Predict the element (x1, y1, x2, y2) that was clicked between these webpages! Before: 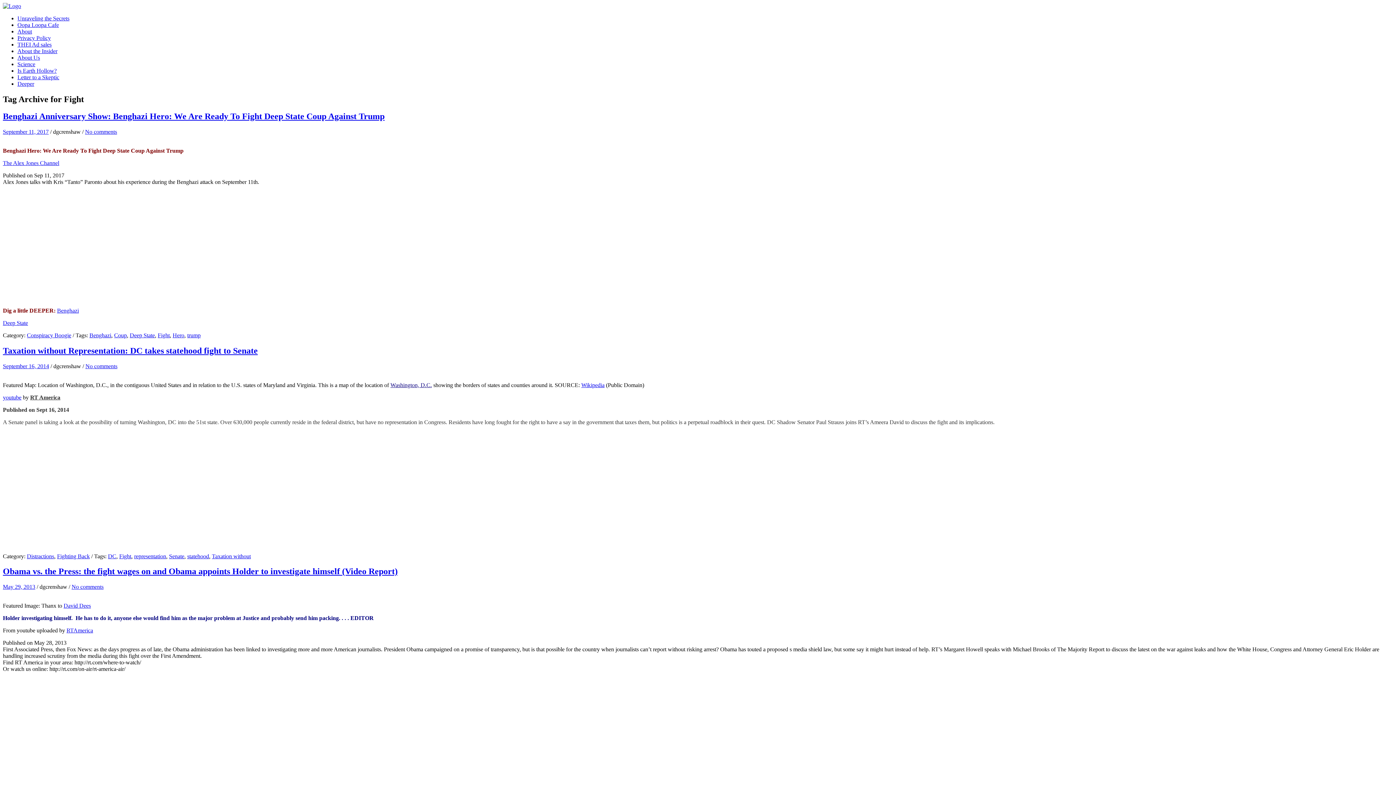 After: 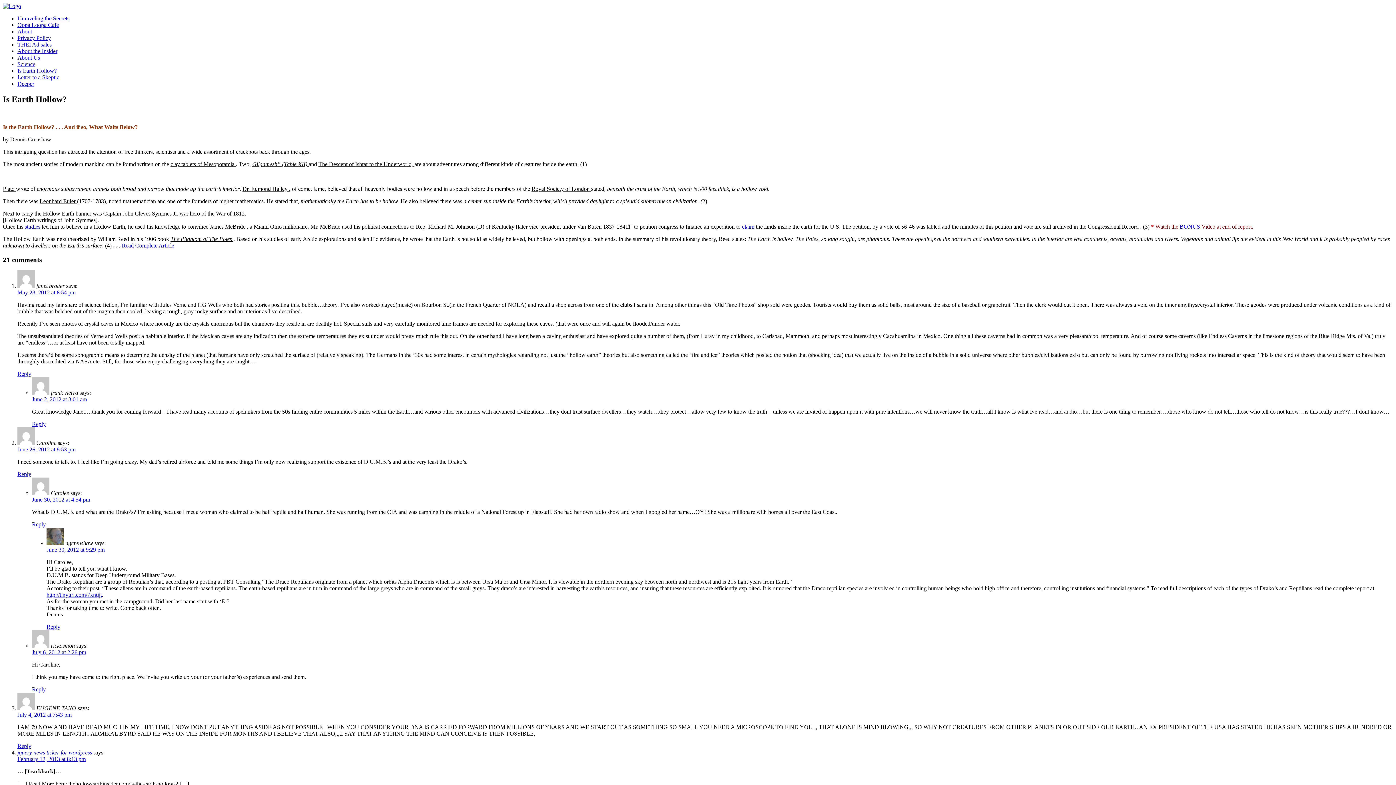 Action: label: Is Earth Hollow? bbox: (17, 67, 56, 73)